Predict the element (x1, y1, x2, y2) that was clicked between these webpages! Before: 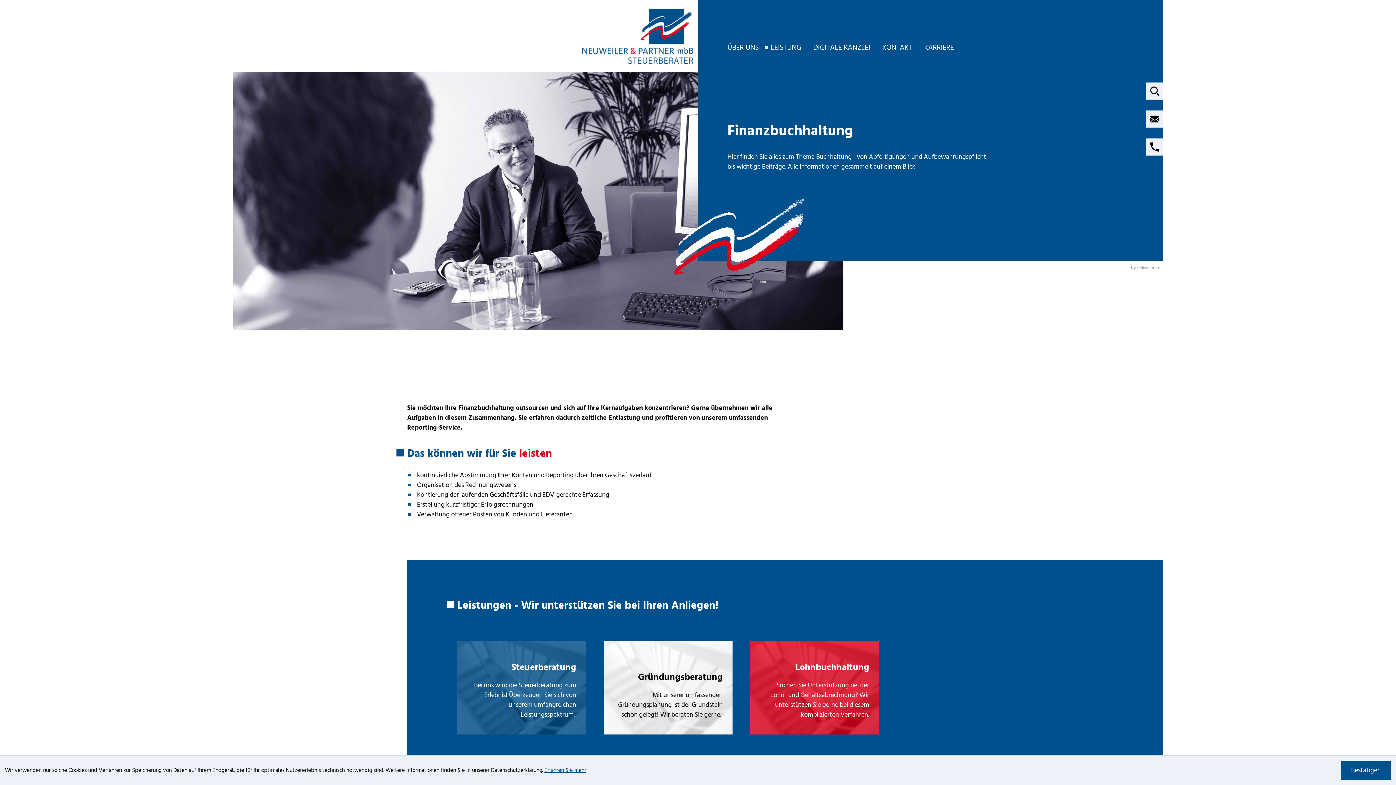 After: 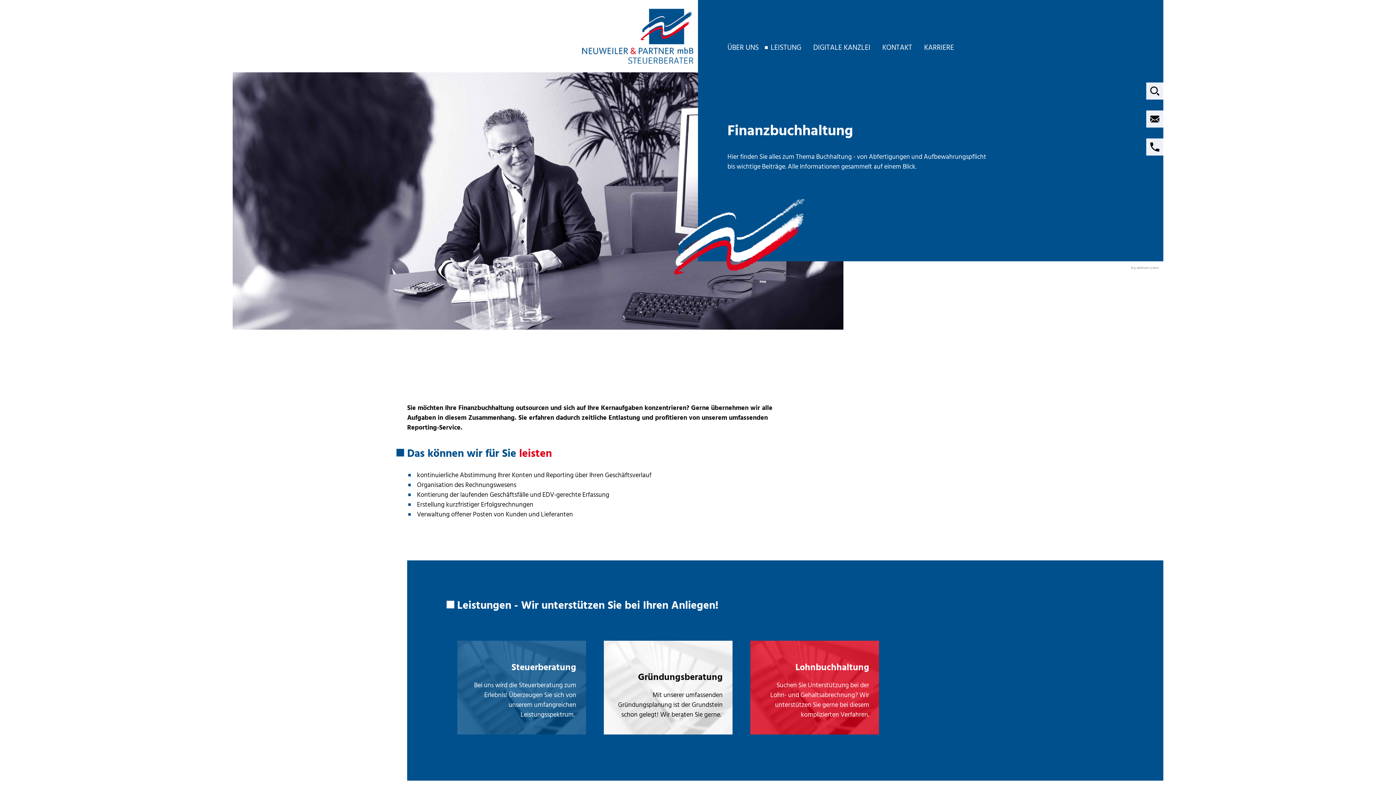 Action: label: Cookie-Hinweis ausblenden bbox: (1341, 760, 1391, 780)